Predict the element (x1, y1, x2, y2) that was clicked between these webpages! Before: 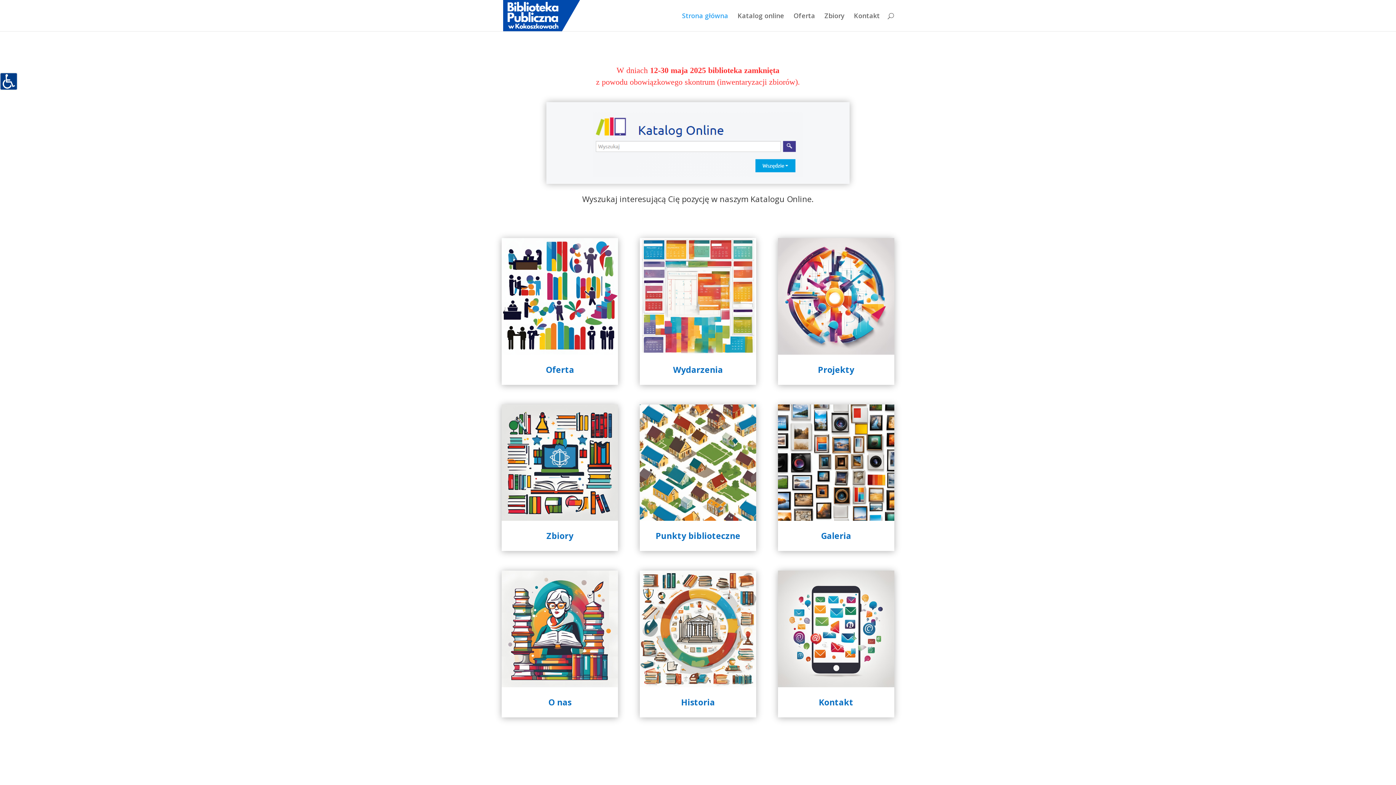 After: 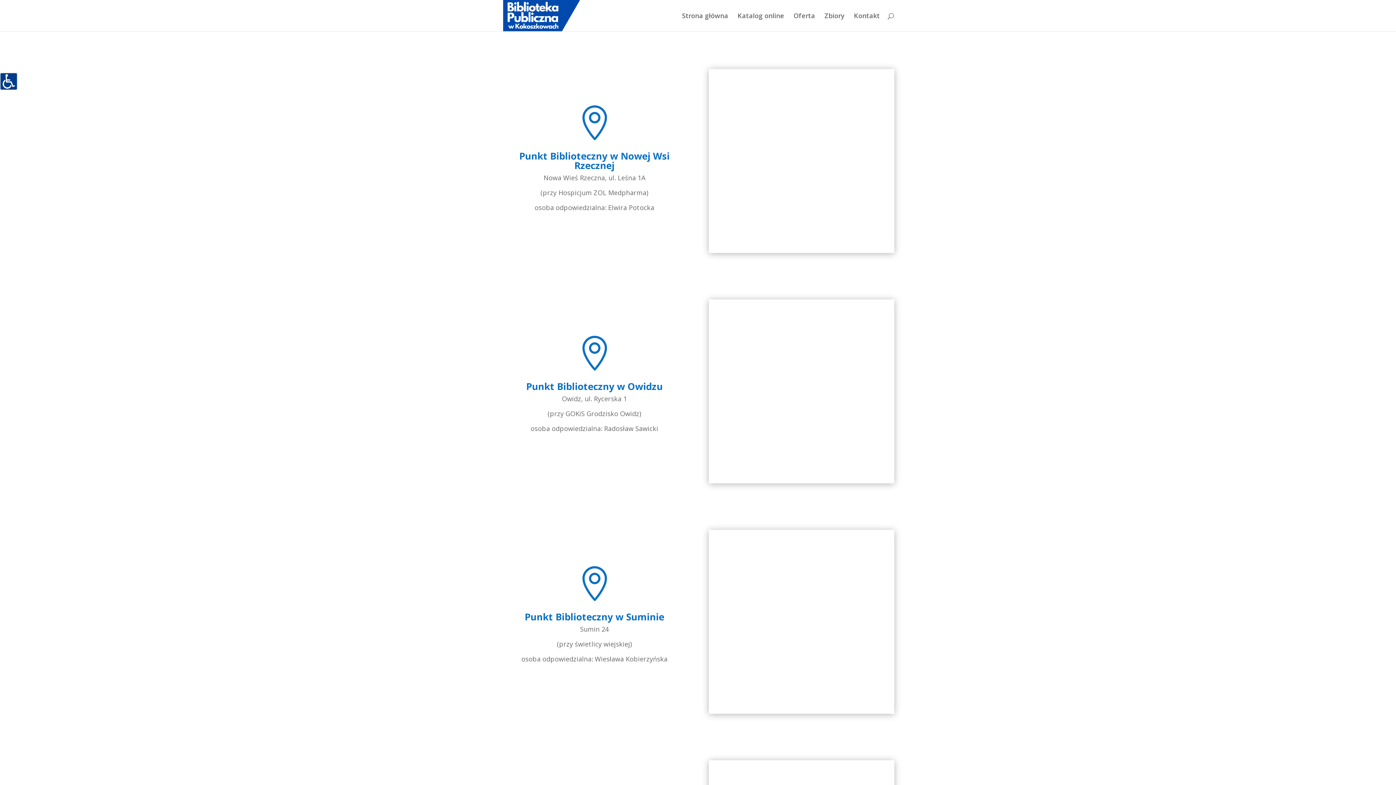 Action: bbox: (655, 530, 740, 541) label: Punkty biblioteczne